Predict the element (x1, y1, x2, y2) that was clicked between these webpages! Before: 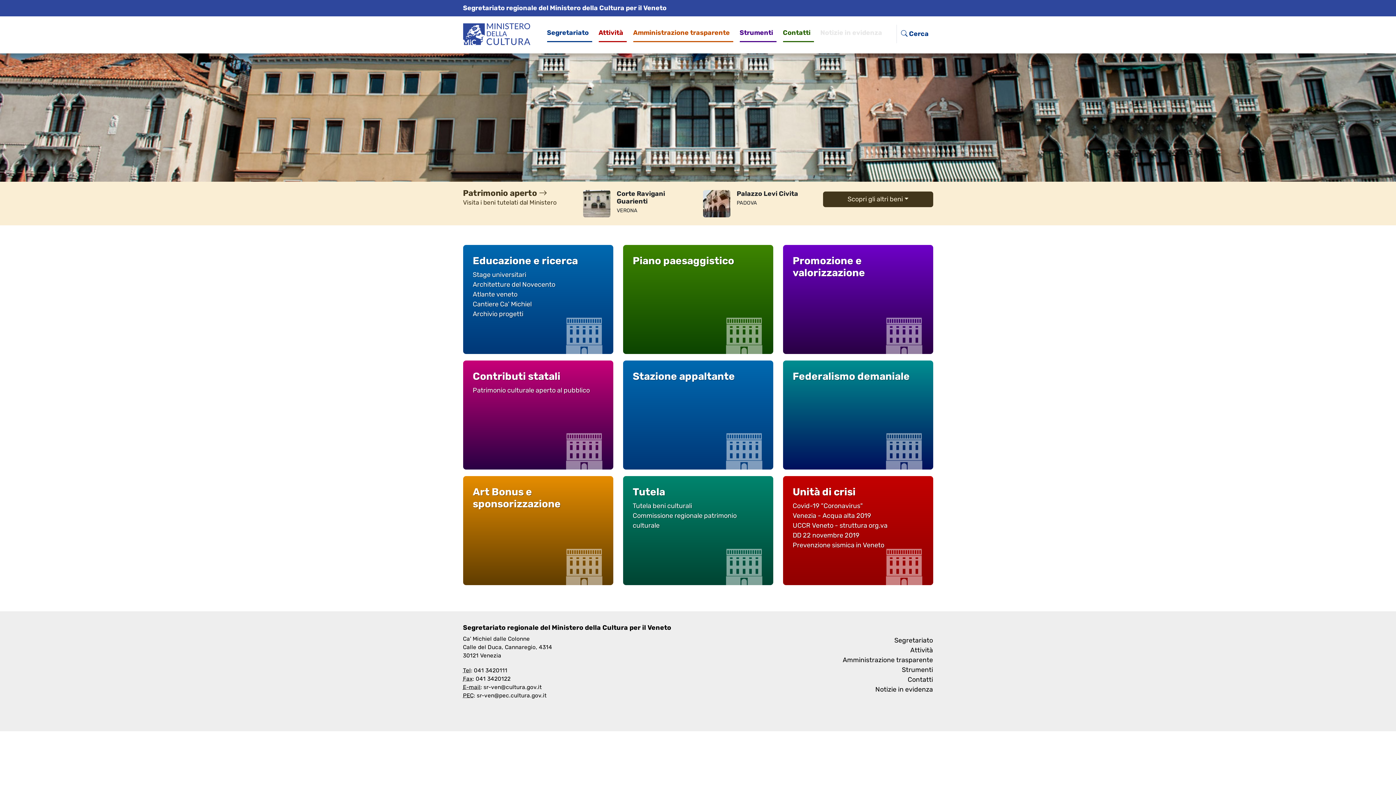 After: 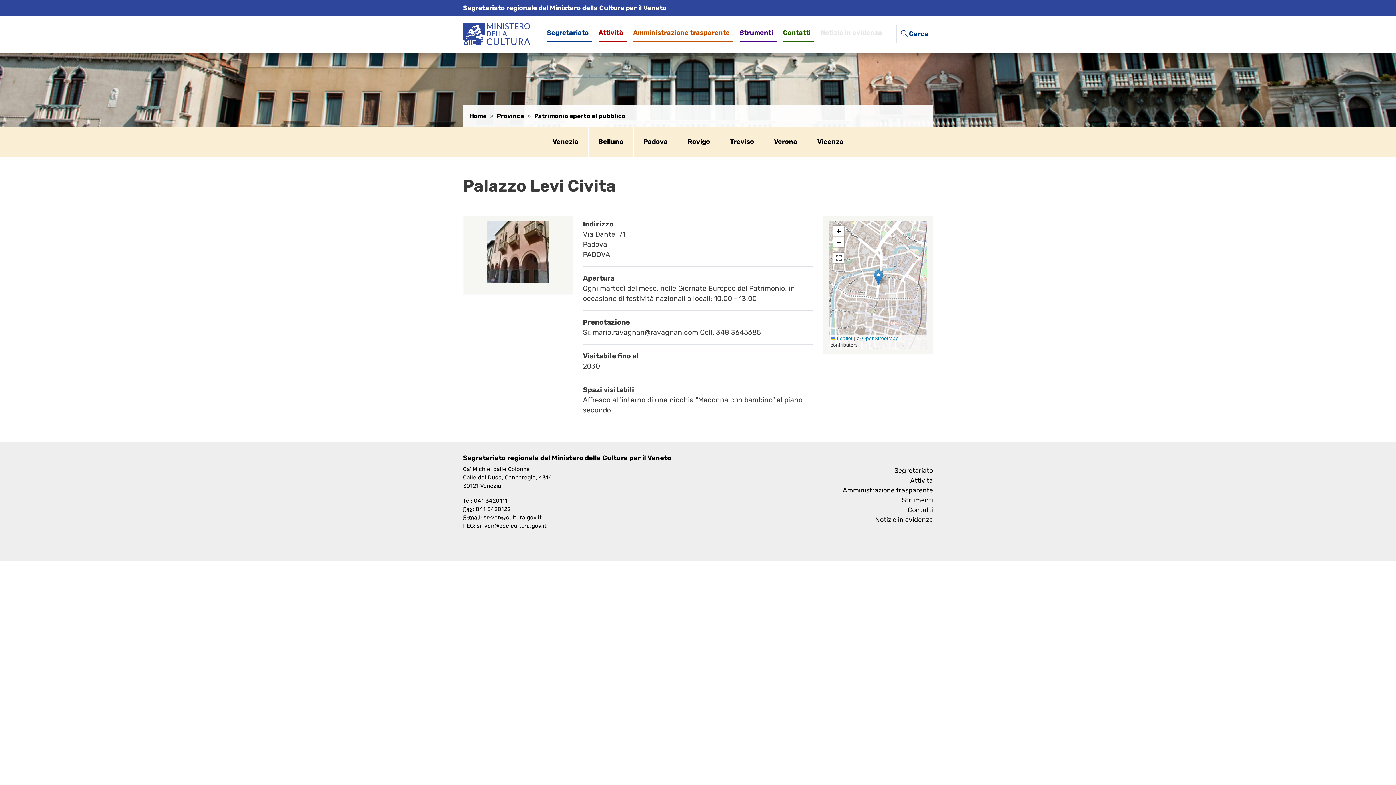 Action: label: Palazzo Levi Civita bbox: (736, 190, 813, 197)